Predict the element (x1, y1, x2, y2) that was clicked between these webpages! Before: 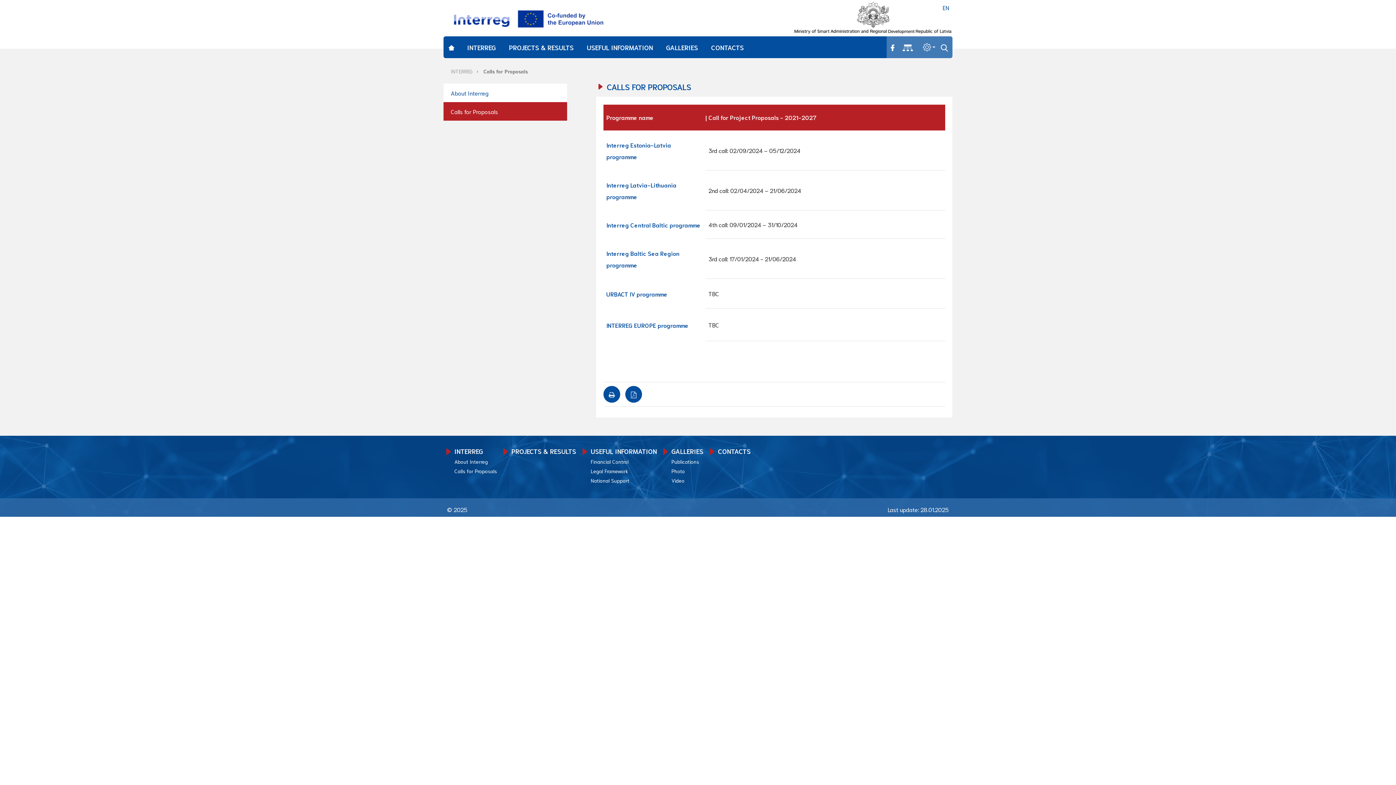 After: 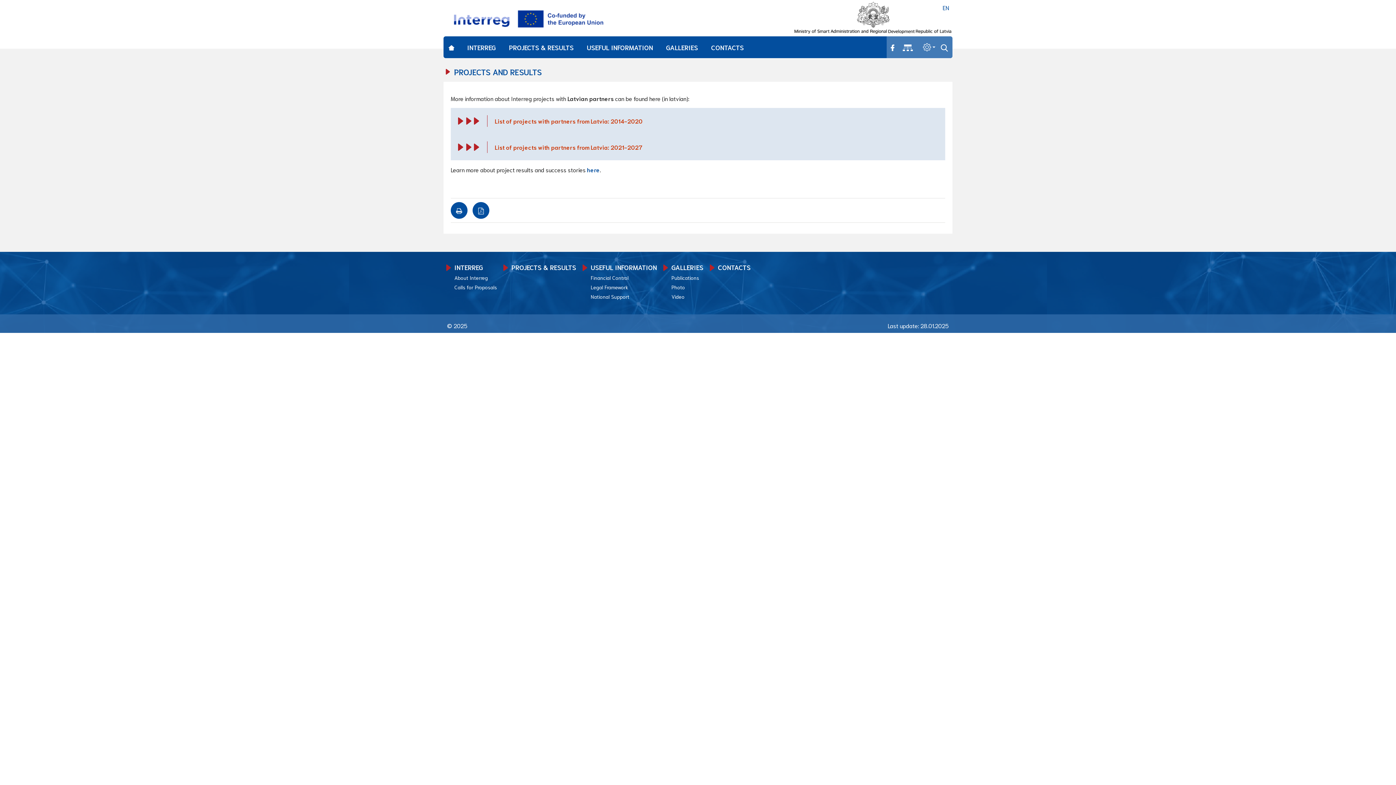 Action: bbox: (502, 36, 580, 58) label: PROJECTS & RESULTS